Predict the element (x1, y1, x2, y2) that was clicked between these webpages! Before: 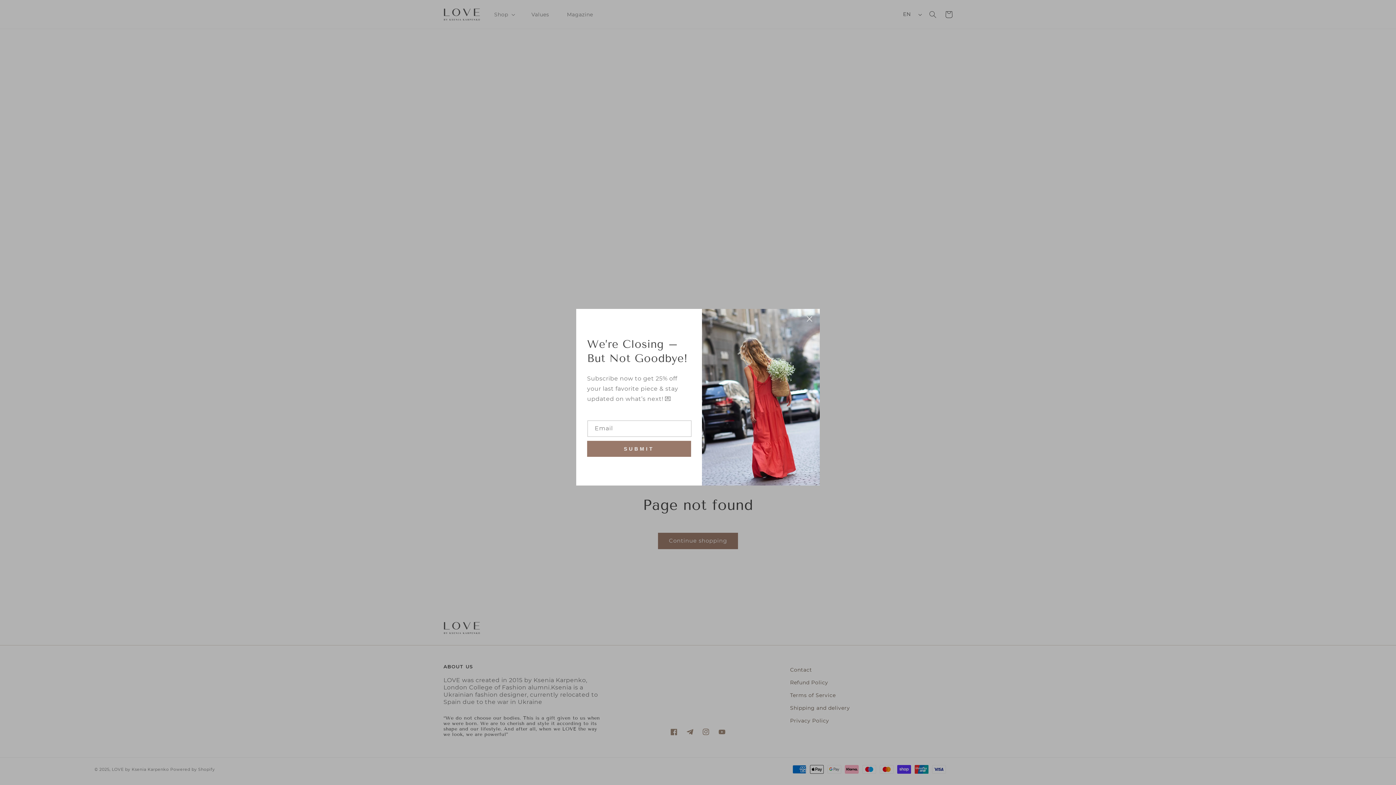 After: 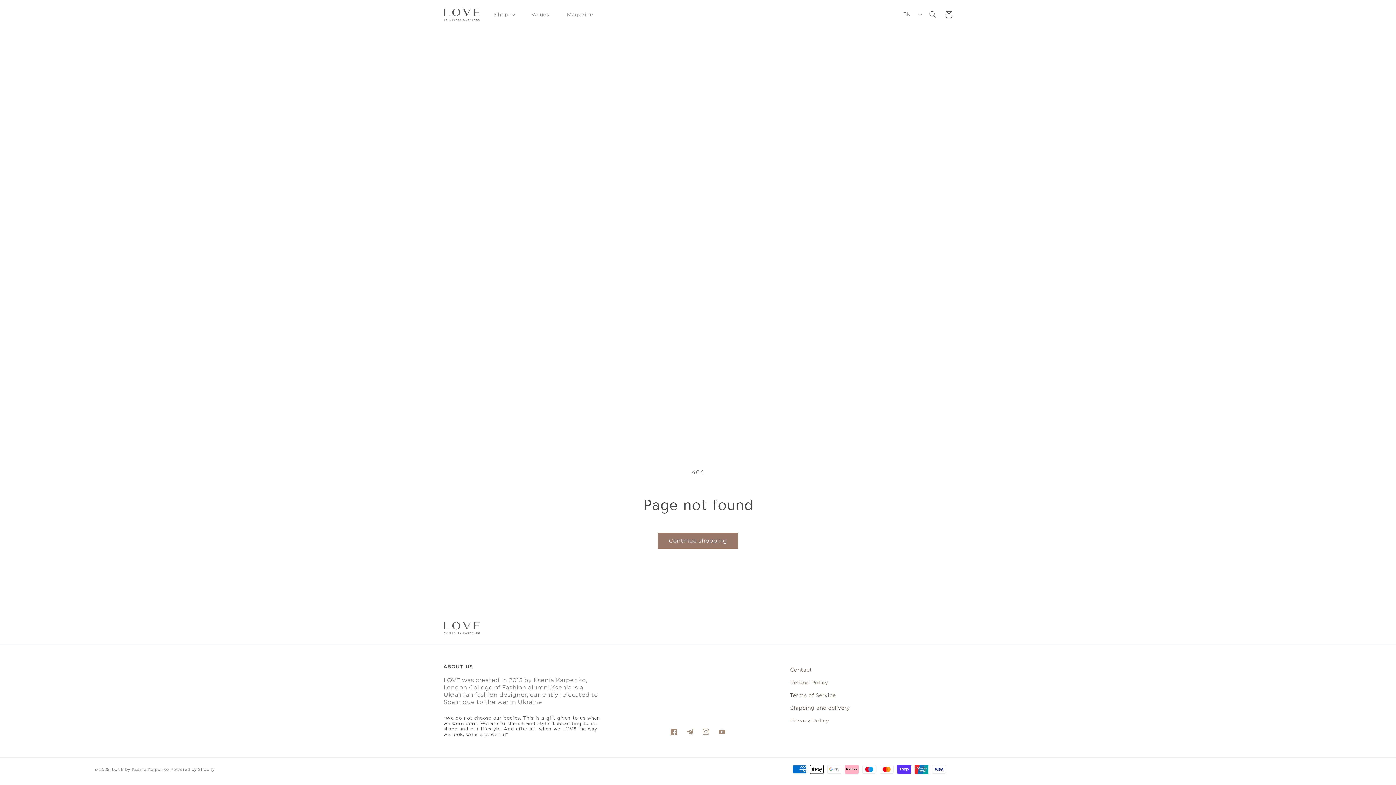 Action: bbox: (806, 316, 812, 322)